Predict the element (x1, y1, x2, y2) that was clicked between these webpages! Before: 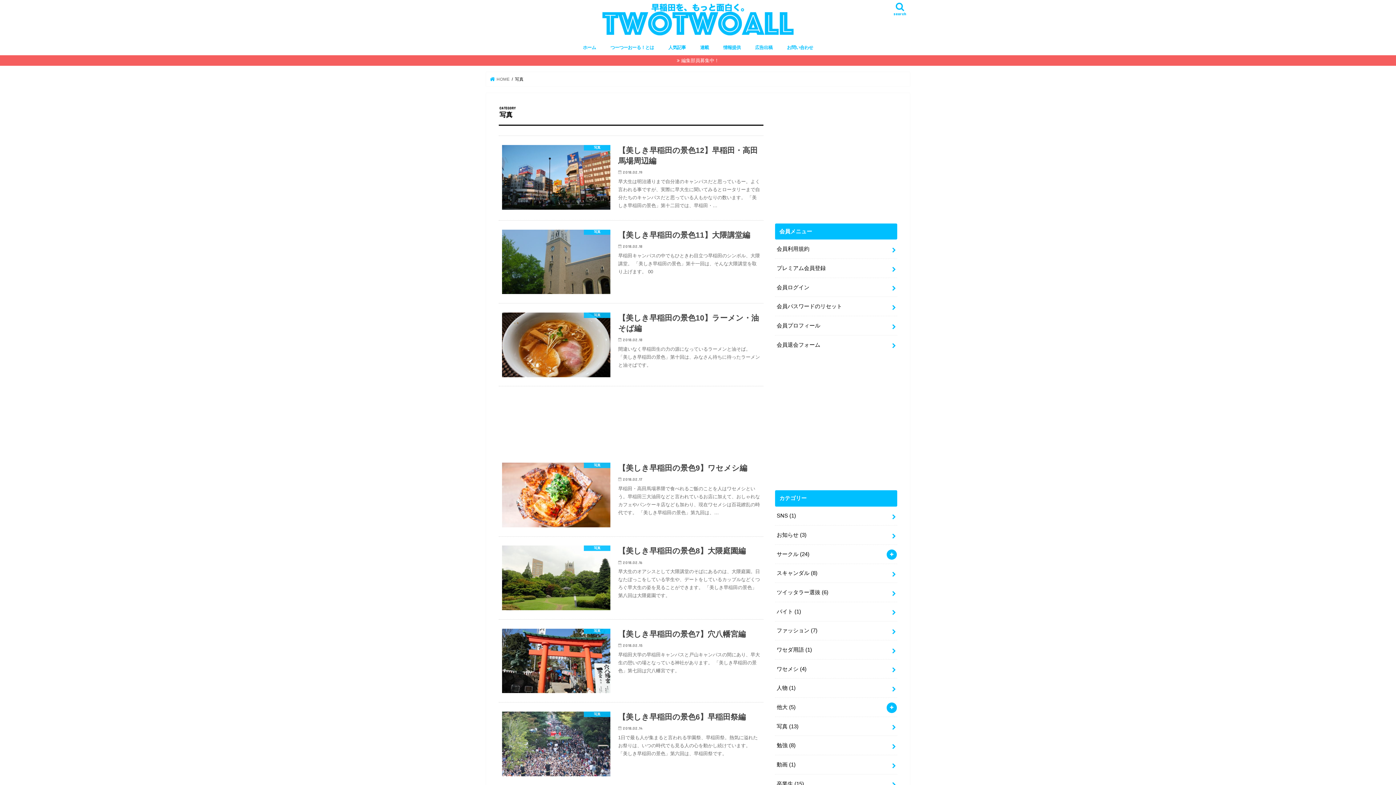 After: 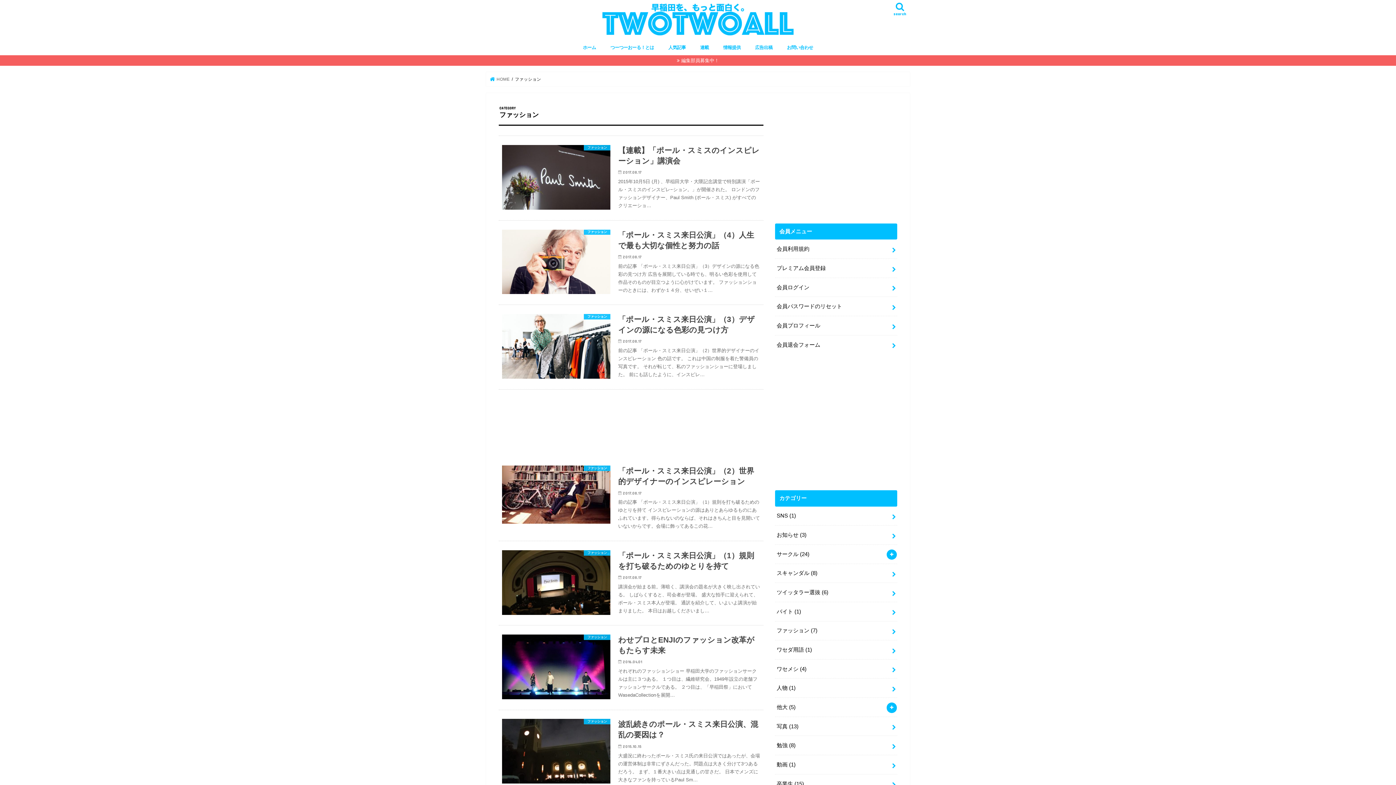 Action: bbox: (775, 621, 897, 640) label: ファッション (7)